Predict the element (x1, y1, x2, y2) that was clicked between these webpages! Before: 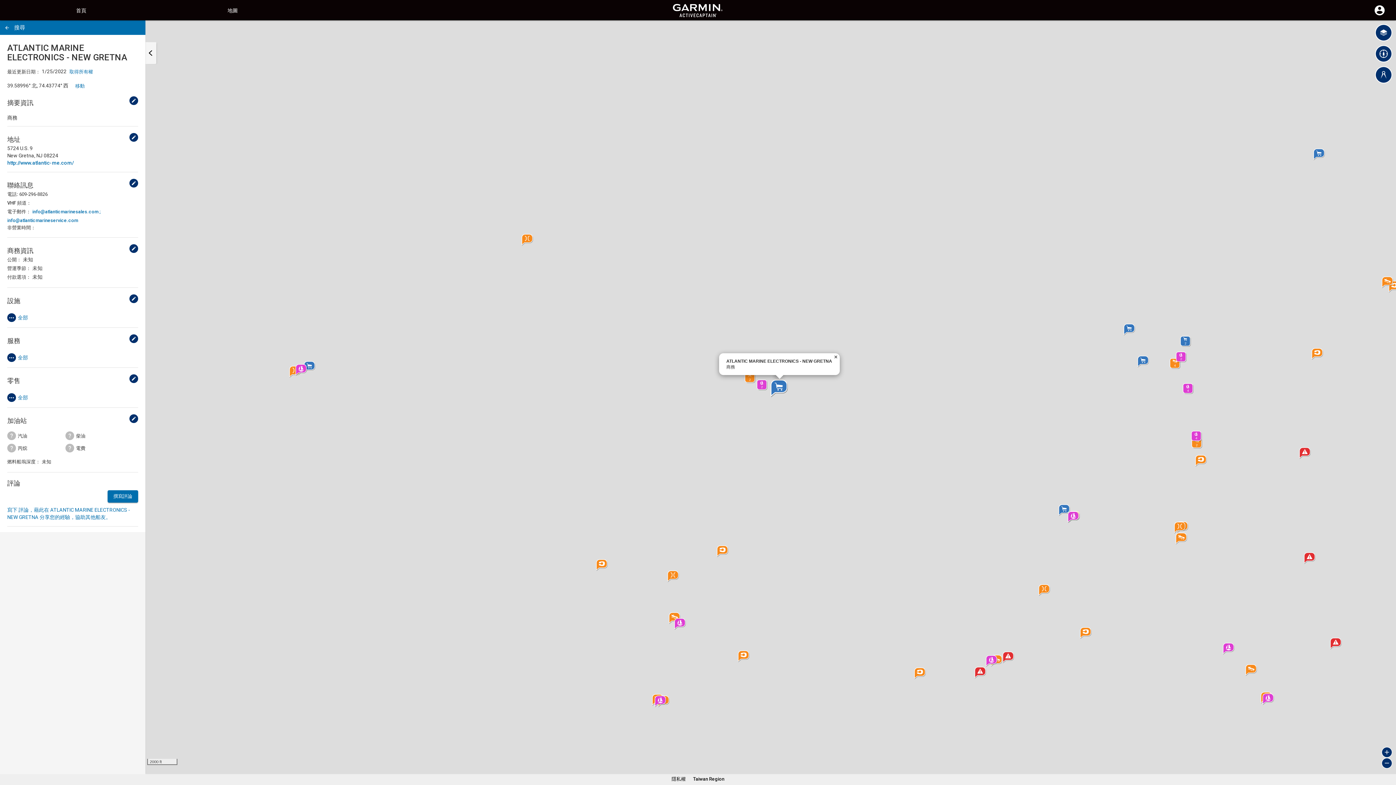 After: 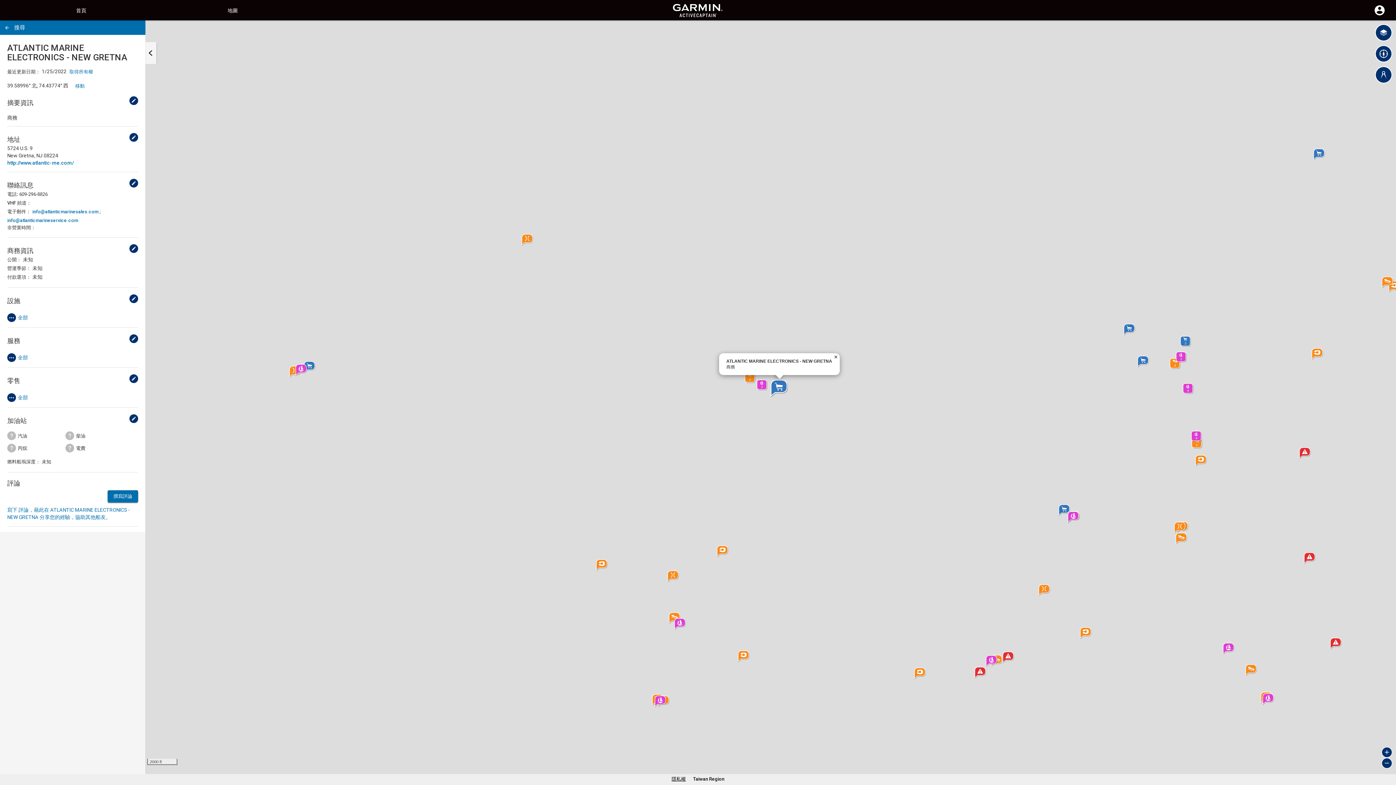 Action: label: 隱私權 bbox: (671, 776, 686, 782)